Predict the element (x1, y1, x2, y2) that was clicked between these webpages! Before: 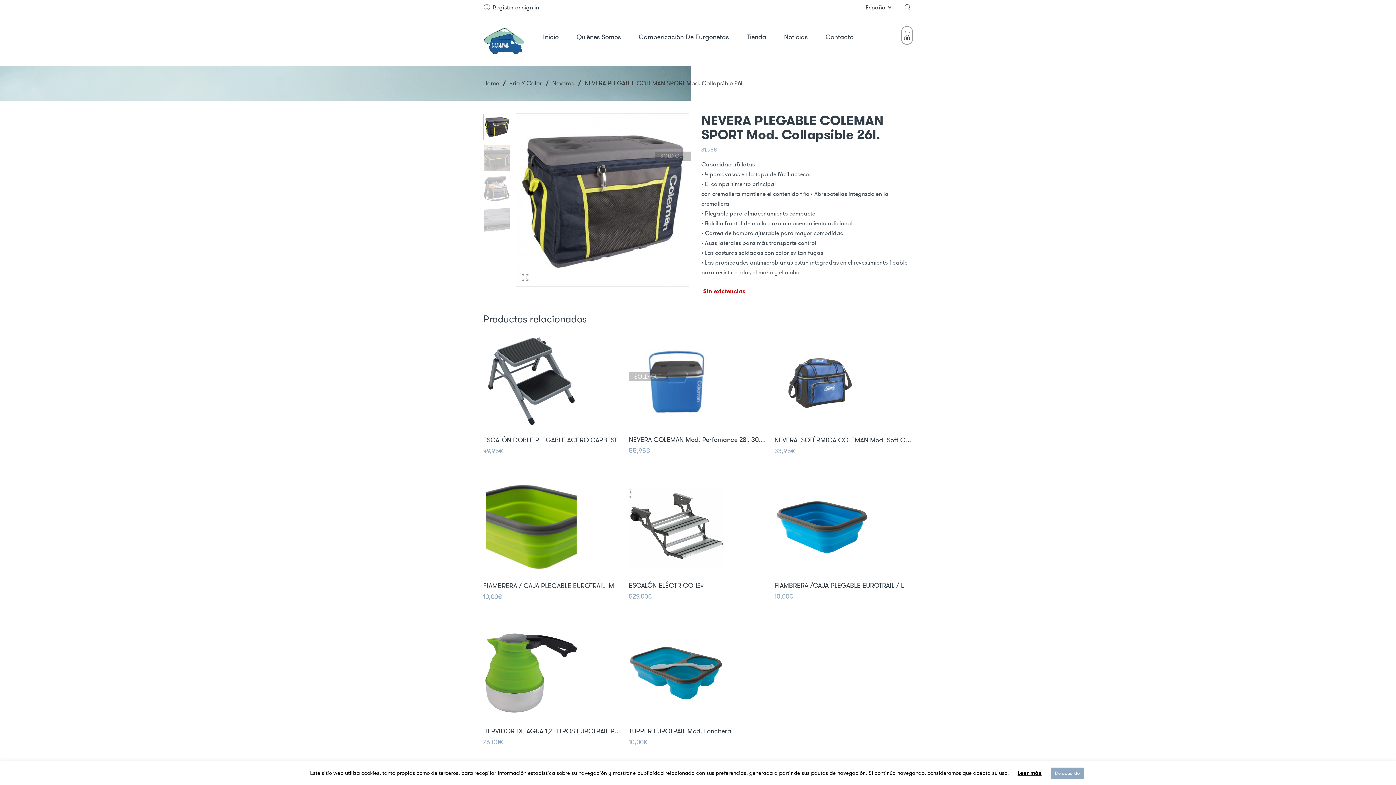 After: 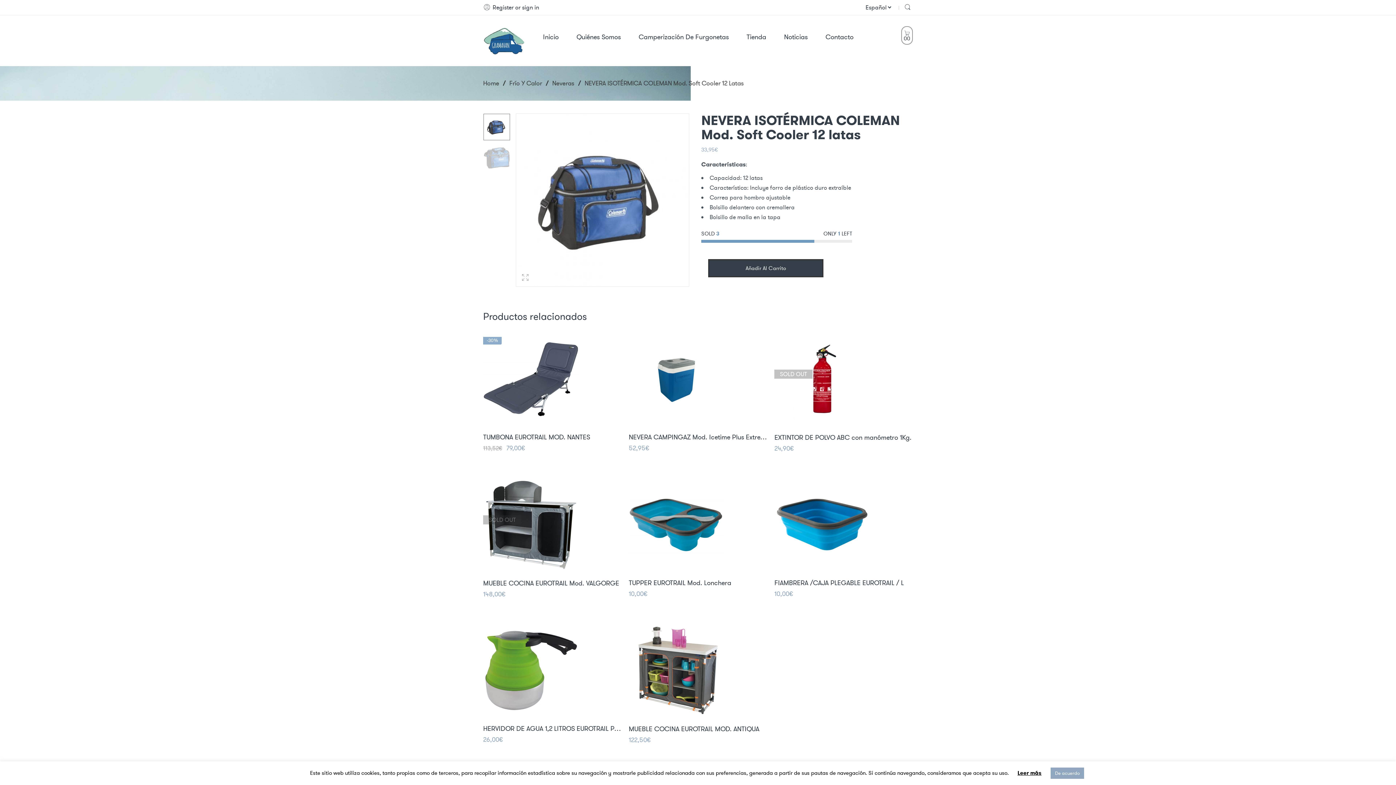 Action: label: NEVERA ISOTÉRMICA COLEMAN Mod. Soft Cooler 12 latas bbox: (774, 436, 913, 444)